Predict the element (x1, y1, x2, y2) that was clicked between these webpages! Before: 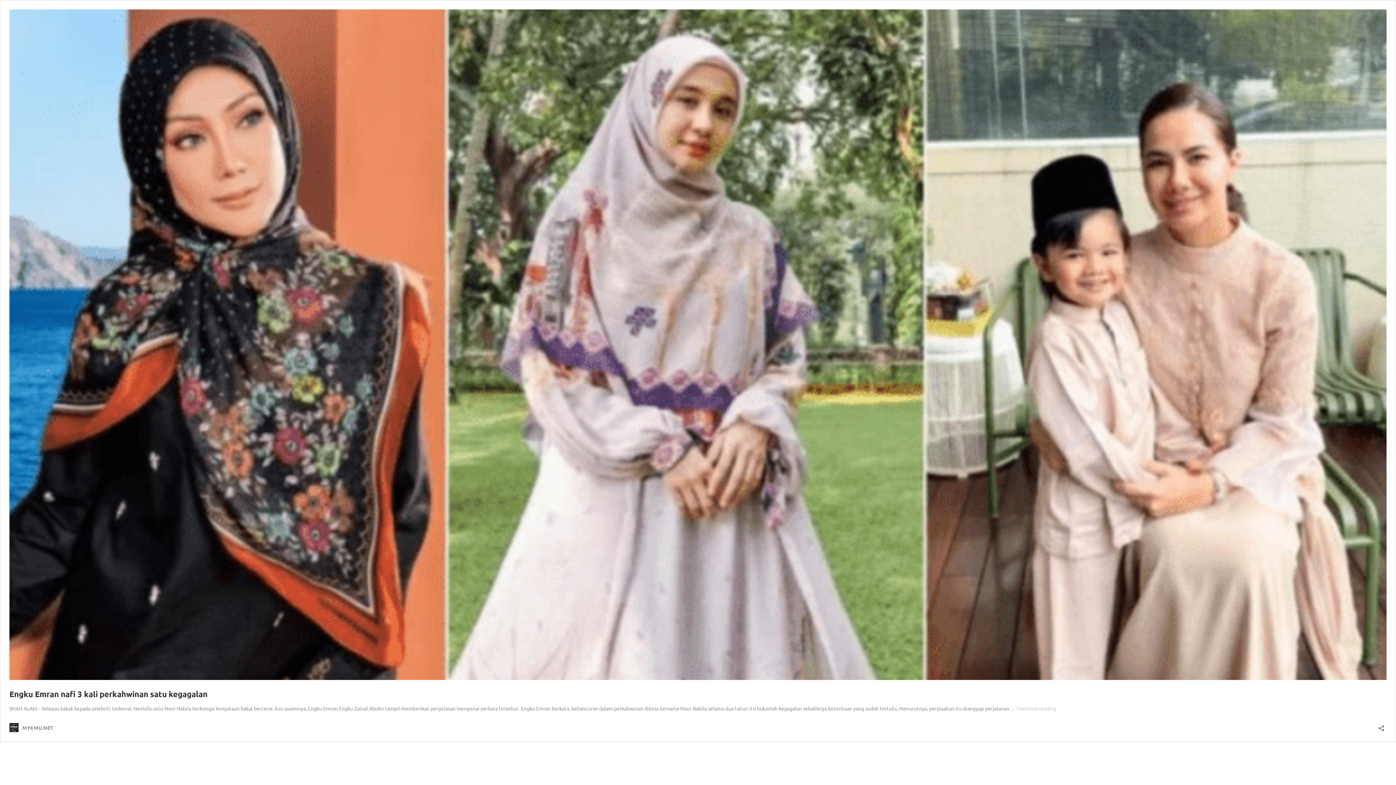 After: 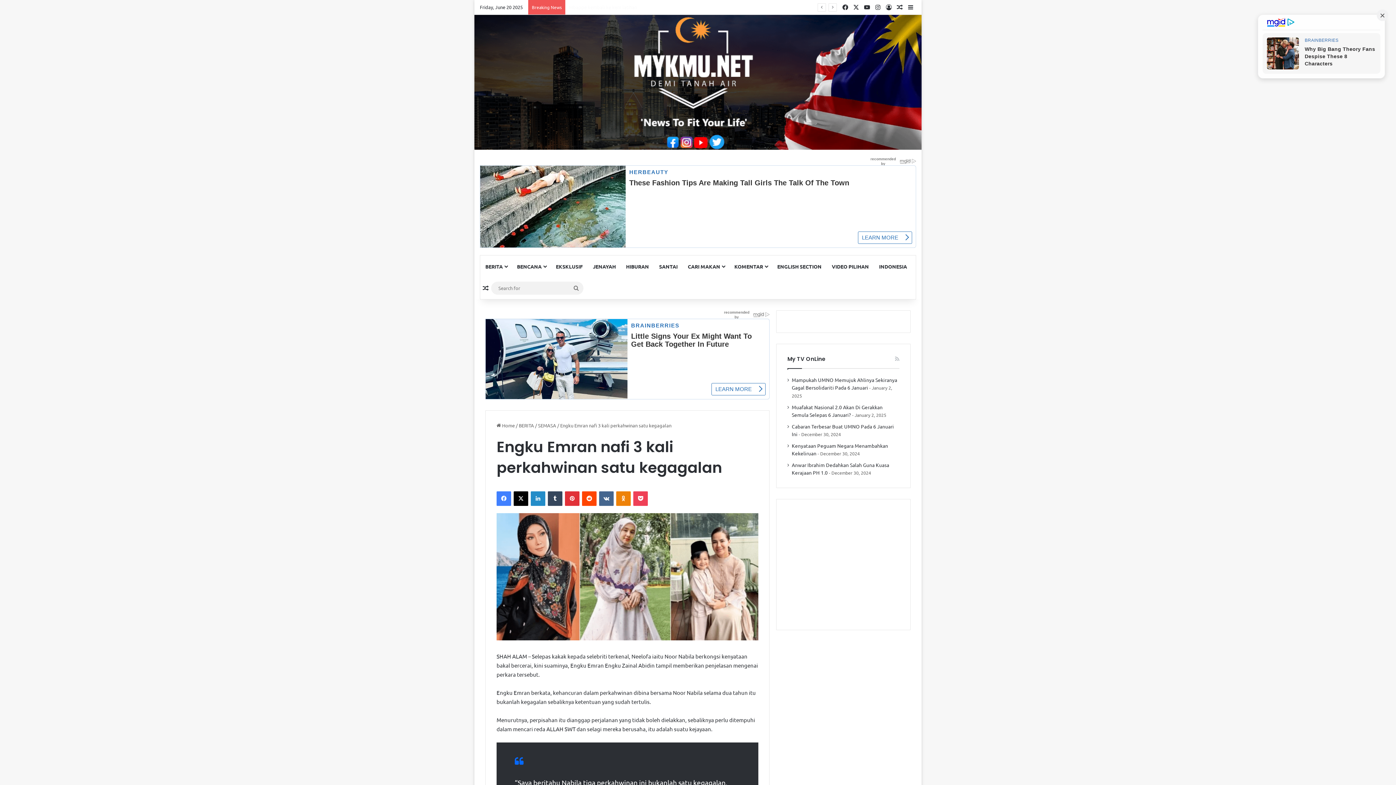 Action: bbox: (1016, 705, 1056, 711) label: Continue reading
Engku Emran nafi 3 kali perkahwinan satu kegagalan